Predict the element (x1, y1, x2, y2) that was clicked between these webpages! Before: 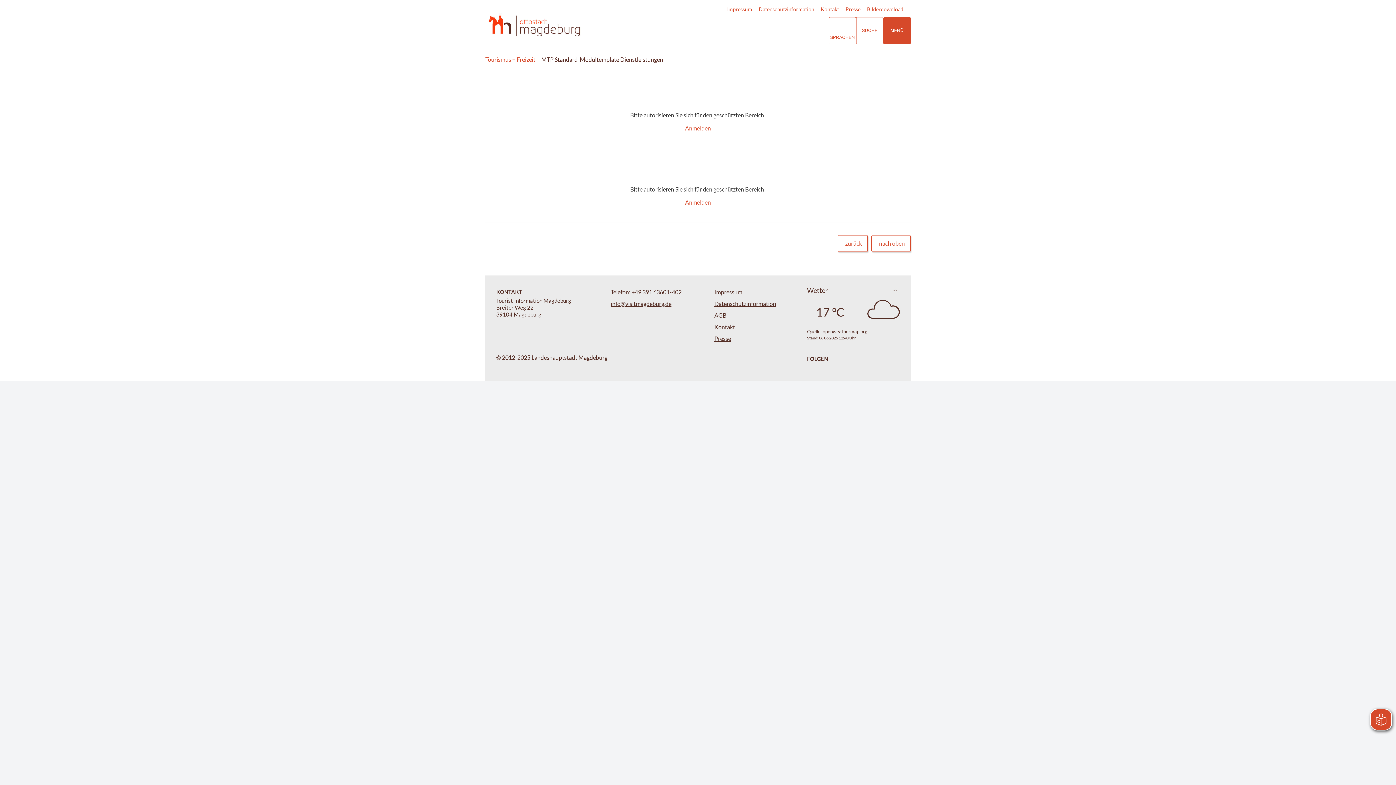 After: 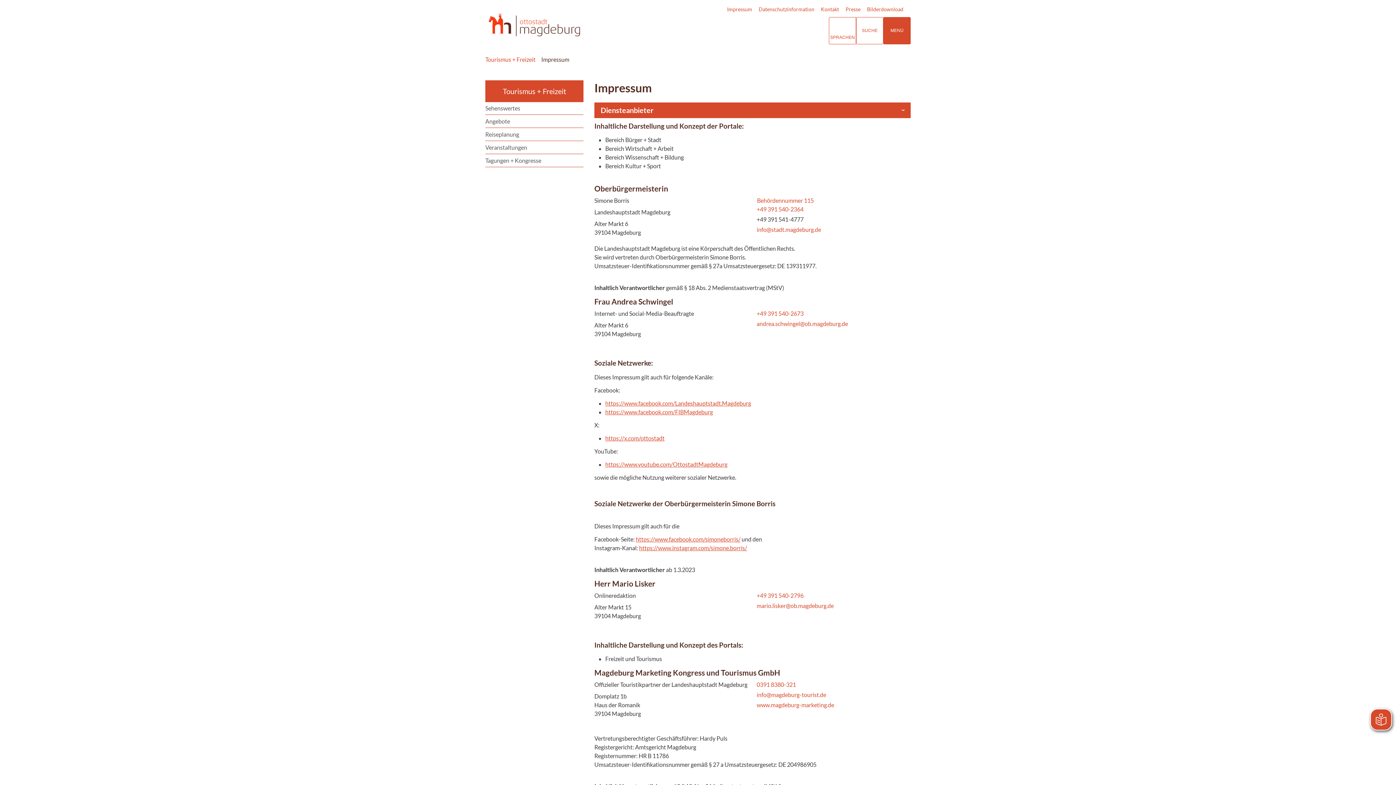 Action: label: Impressum bbox: (727, 6, 752, 12)